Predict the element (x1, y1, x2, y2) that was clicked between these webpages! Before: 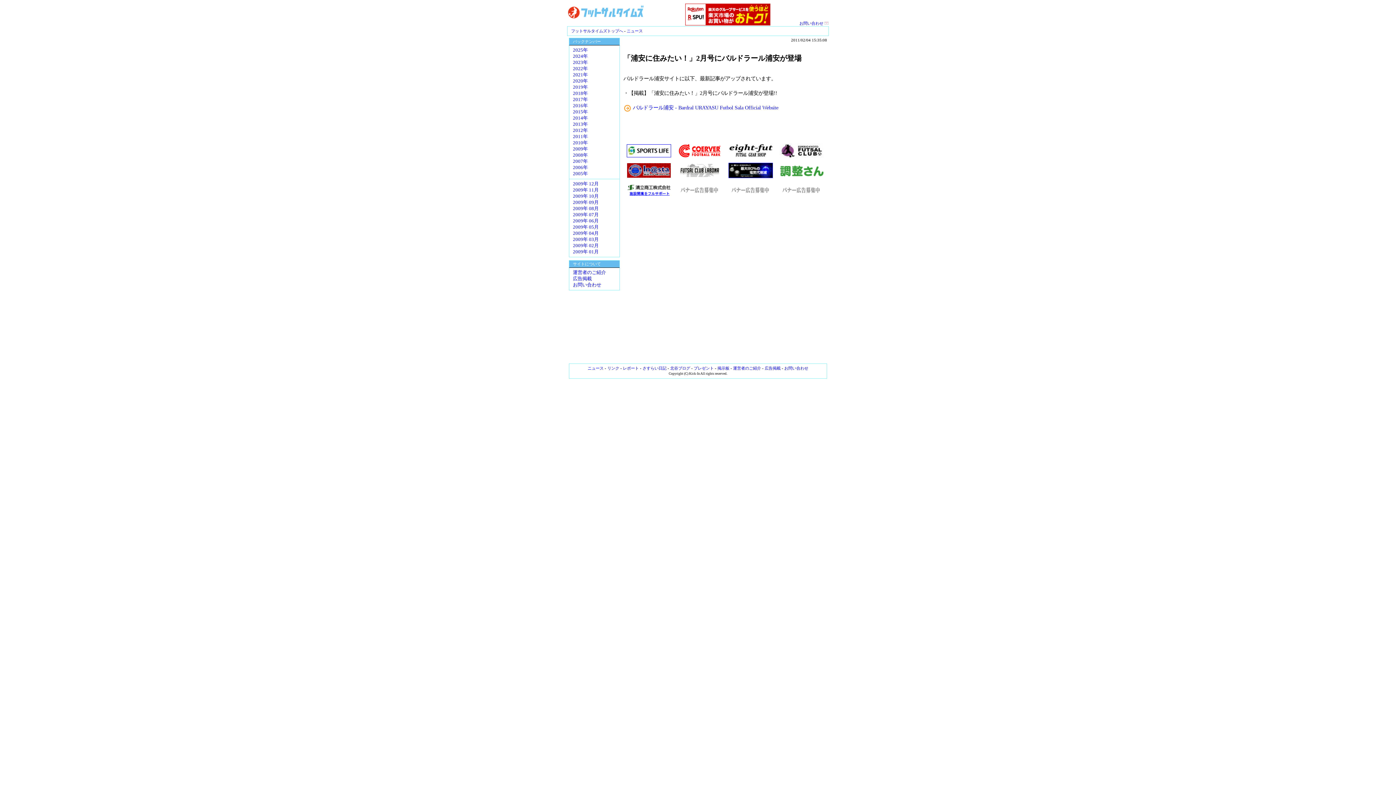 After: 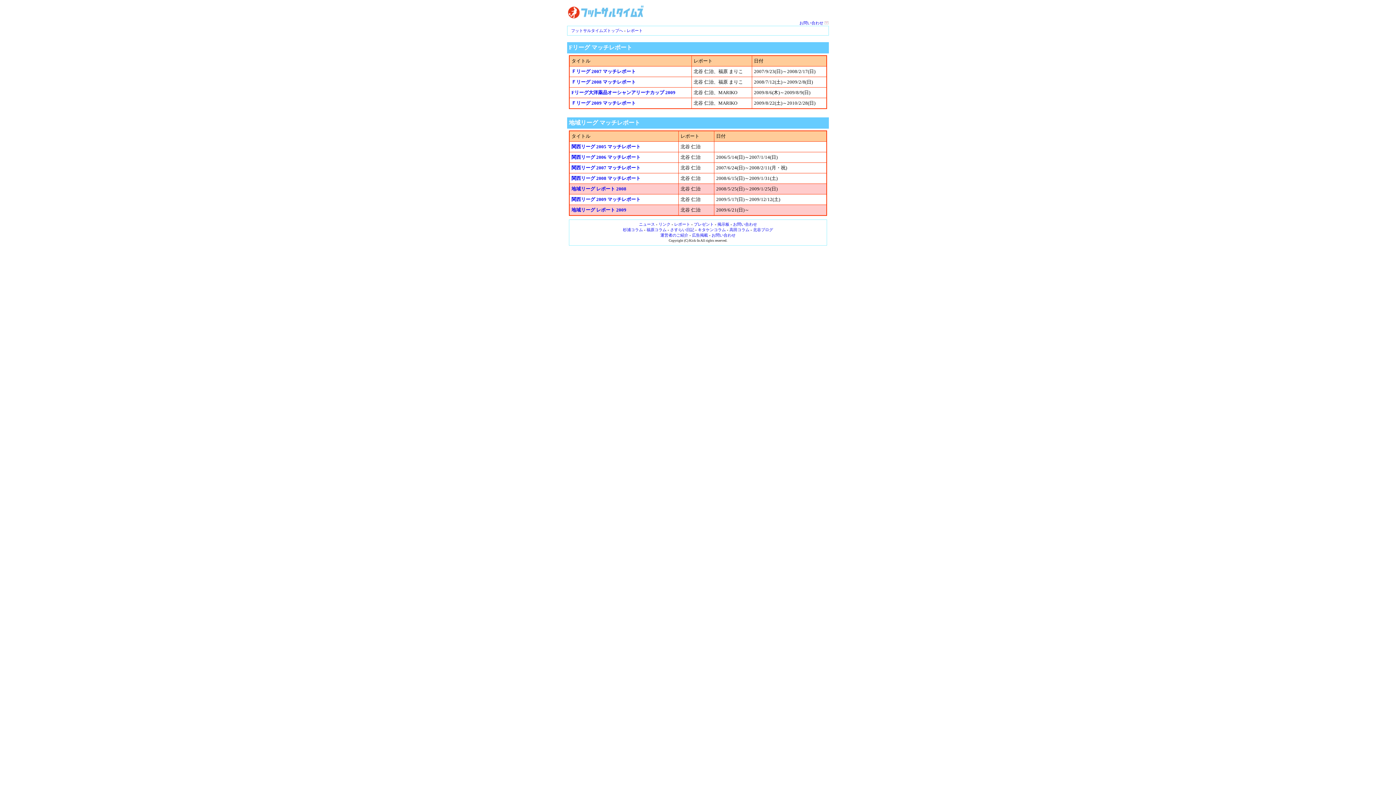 Action: bbox: (623, 366, 639, 370) label: レポート